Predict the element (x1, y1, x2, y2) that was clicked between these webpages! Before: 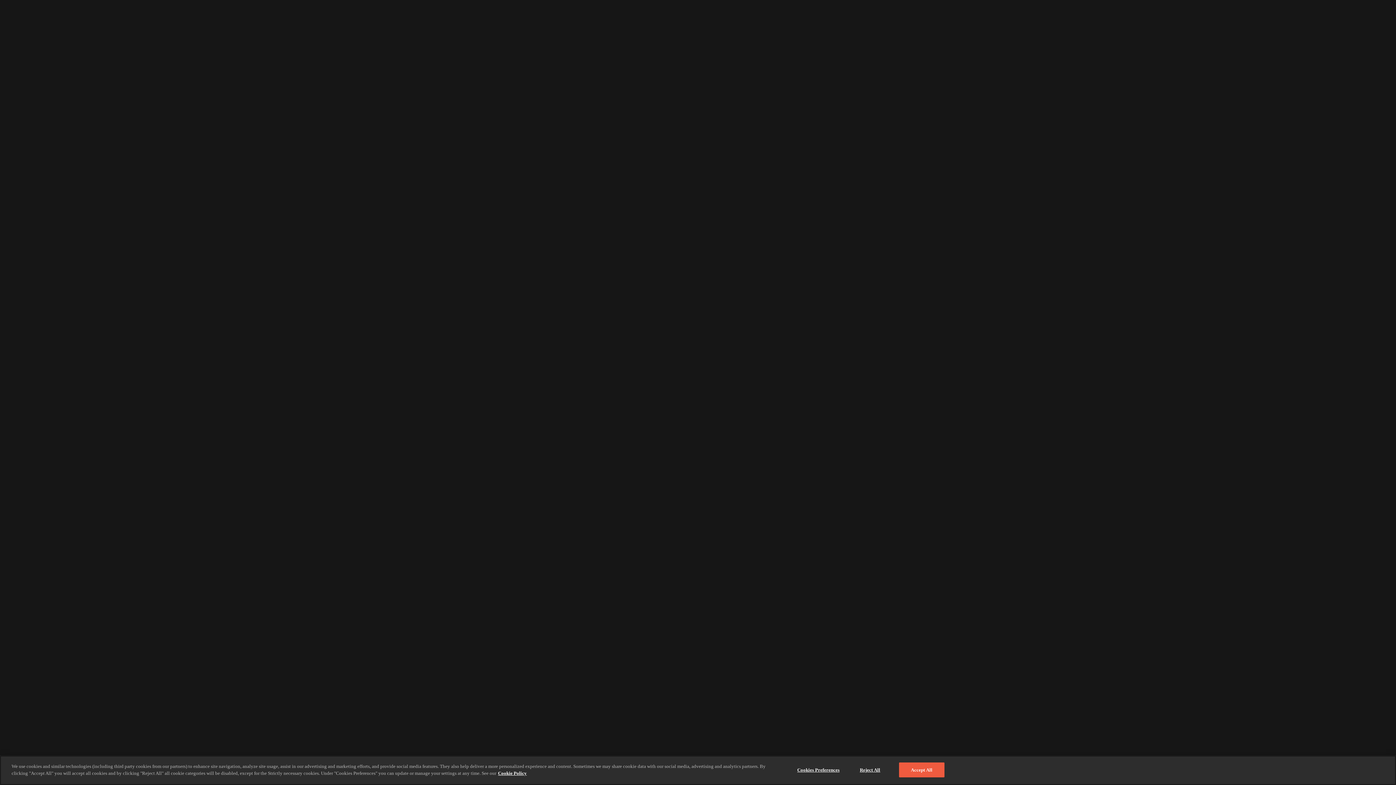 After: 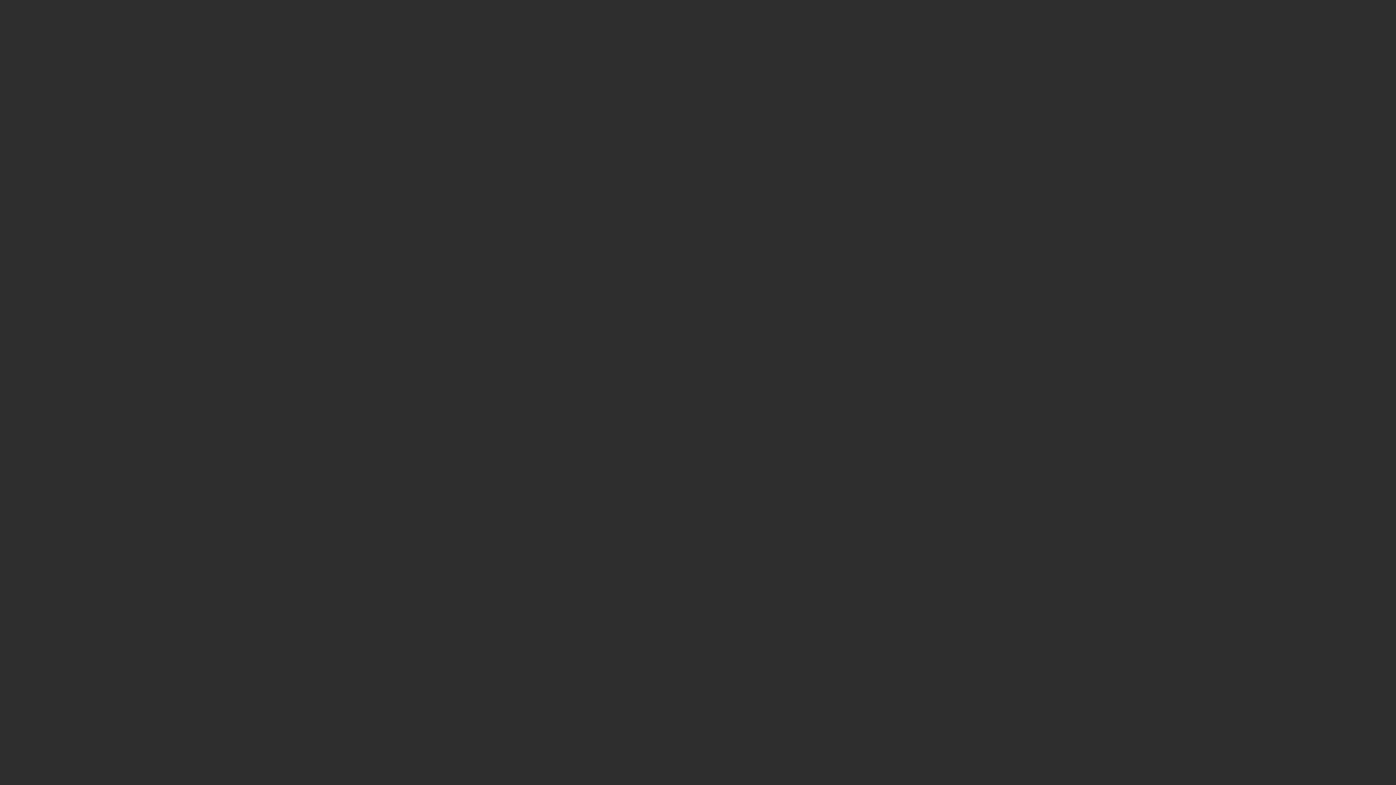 Action: label: Accept All bbox: (899, 762, 944, 777)